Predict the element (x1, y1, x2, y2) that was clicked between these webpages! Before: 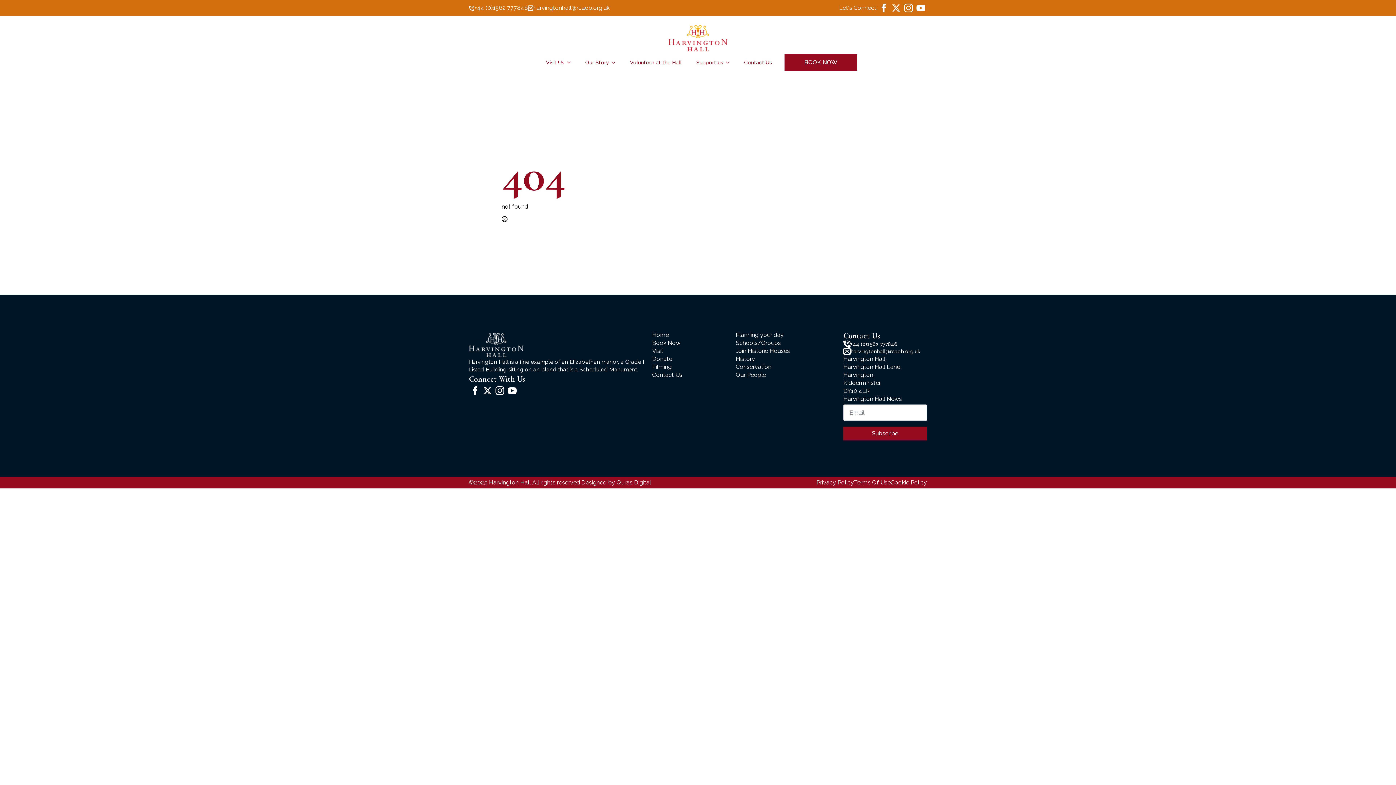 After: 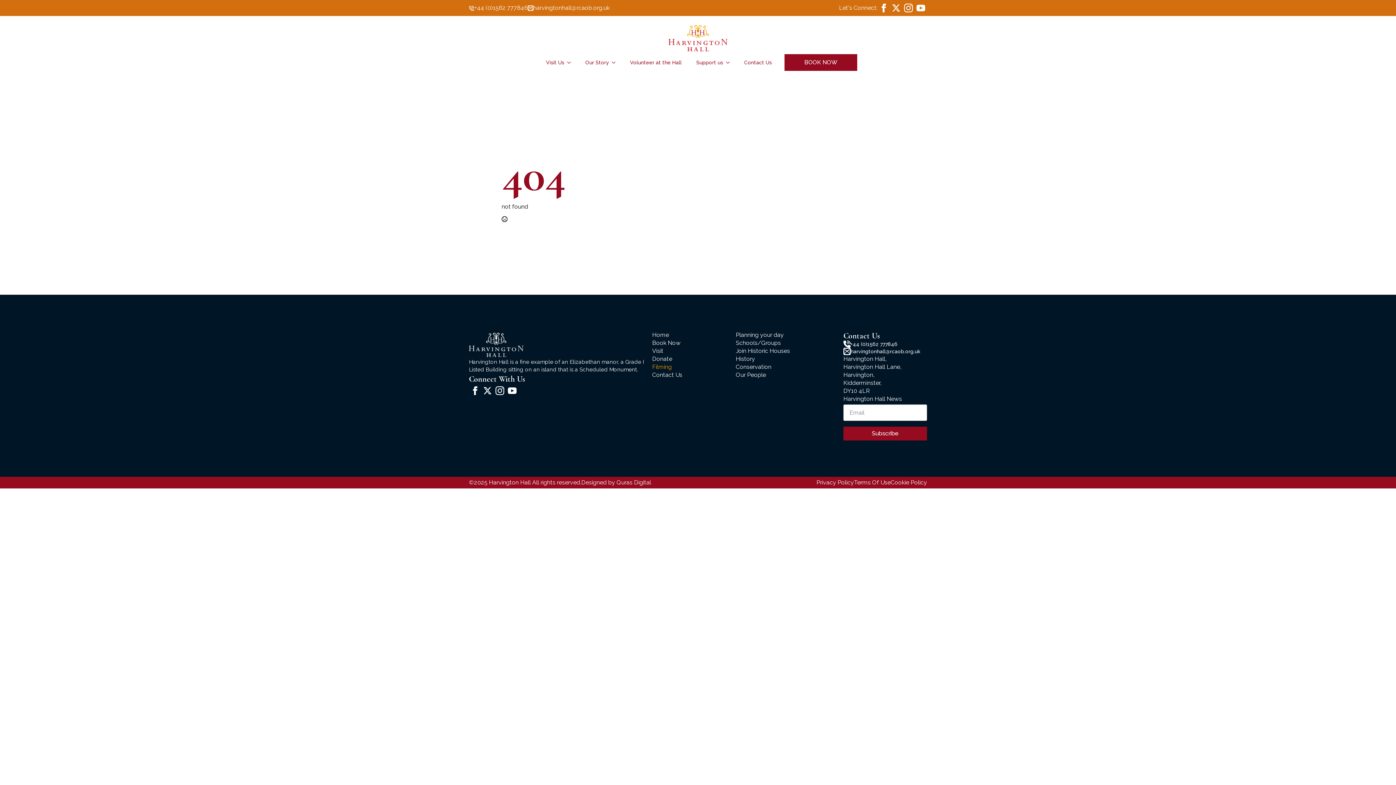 Action: bbox: (652, 363, 672, 371) label: Filming